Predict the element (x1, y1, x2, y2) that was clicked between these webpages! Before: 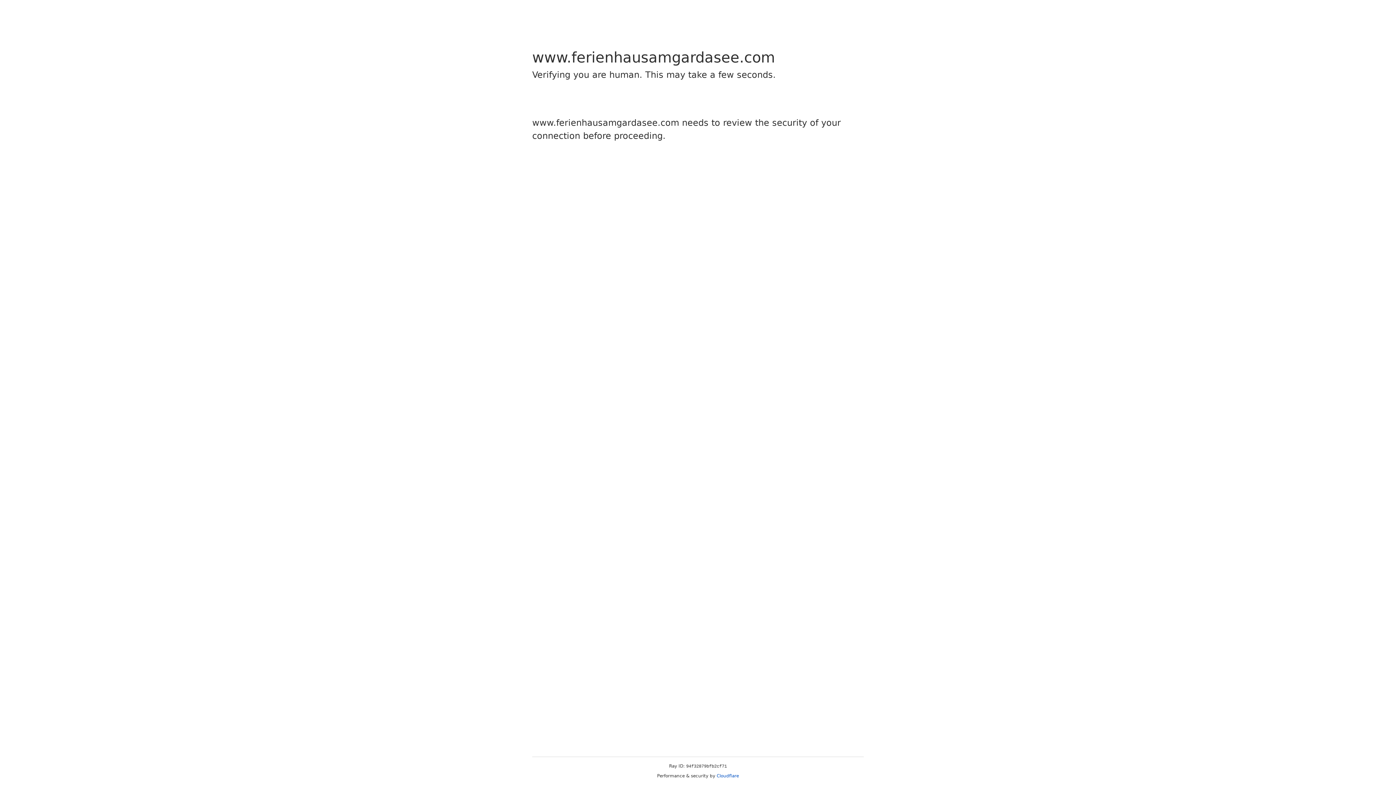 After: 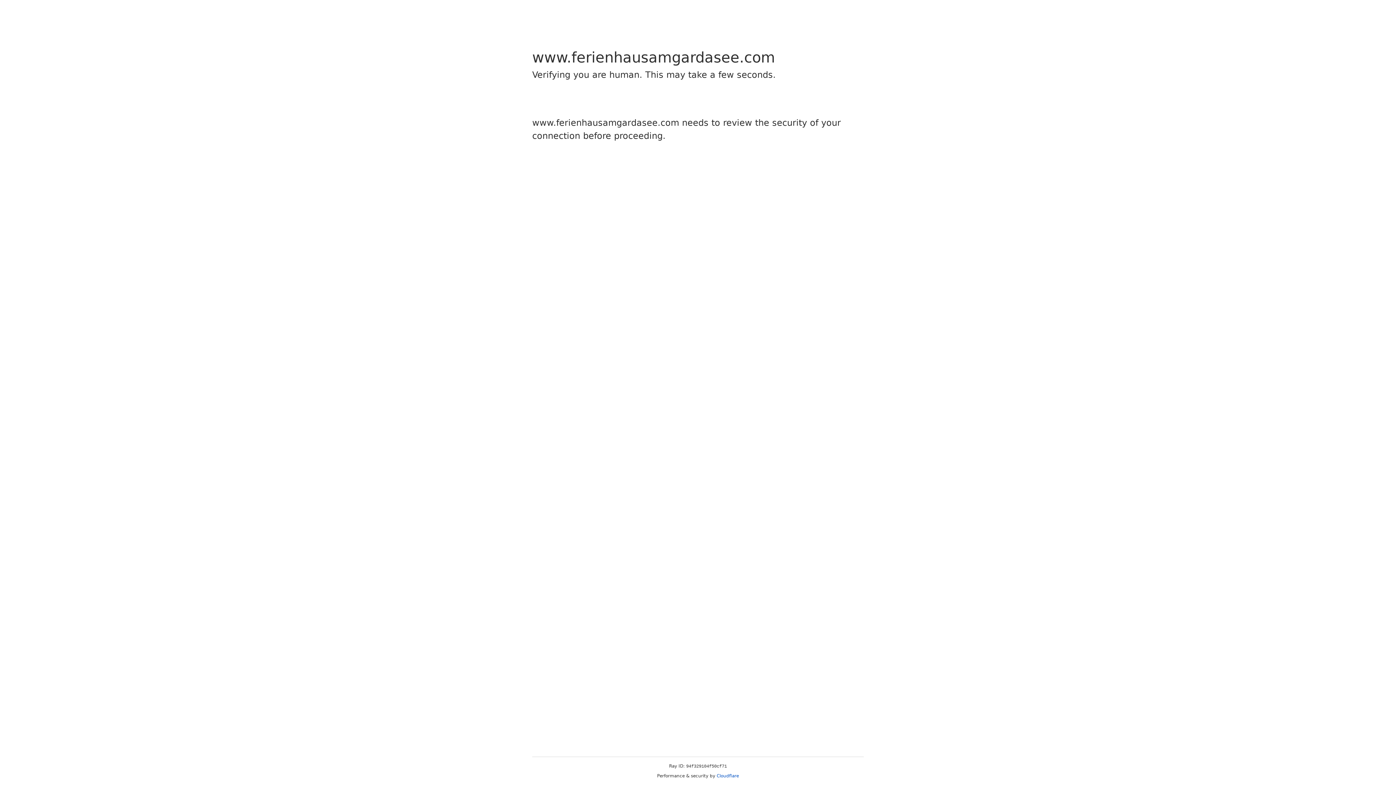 Action: bbox: (716, 773, 739, 778) label: Cloudflare